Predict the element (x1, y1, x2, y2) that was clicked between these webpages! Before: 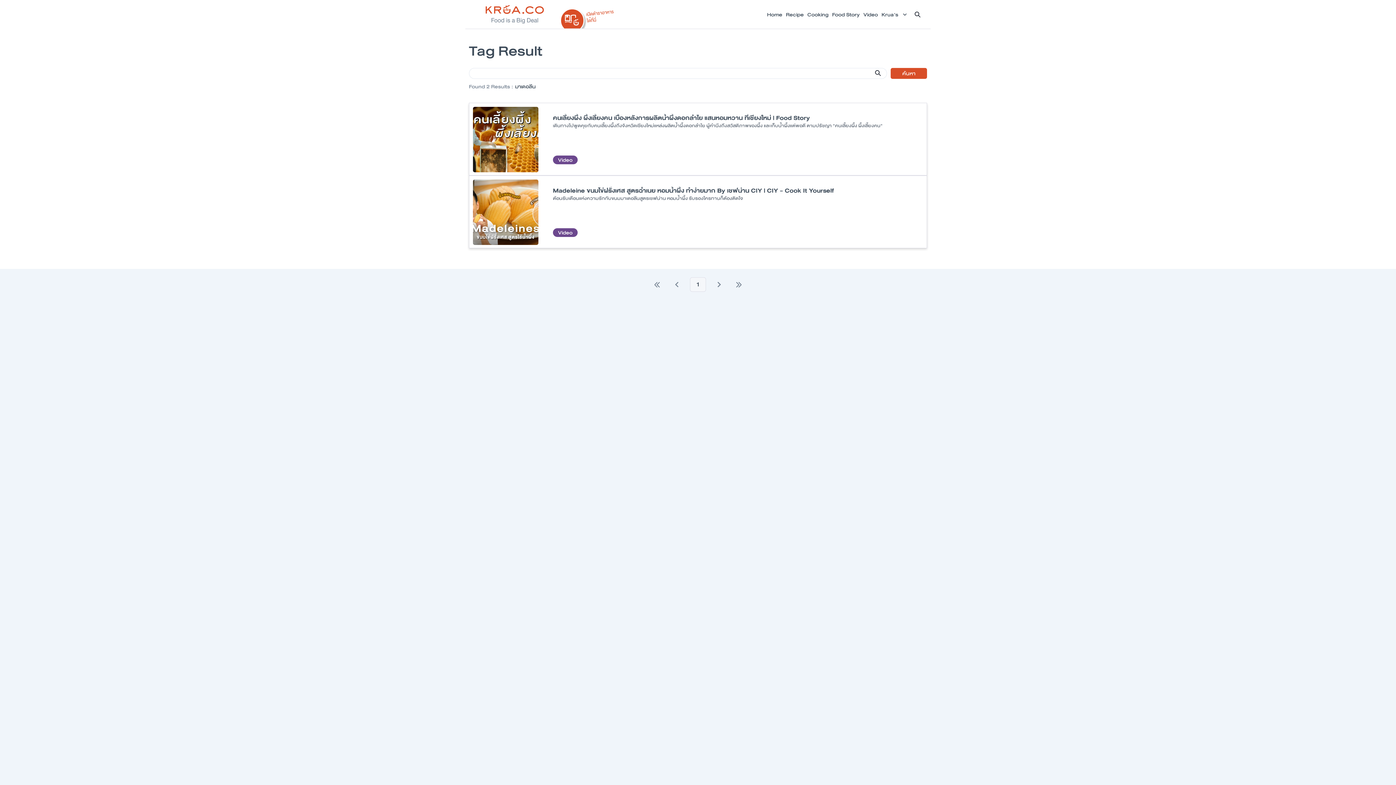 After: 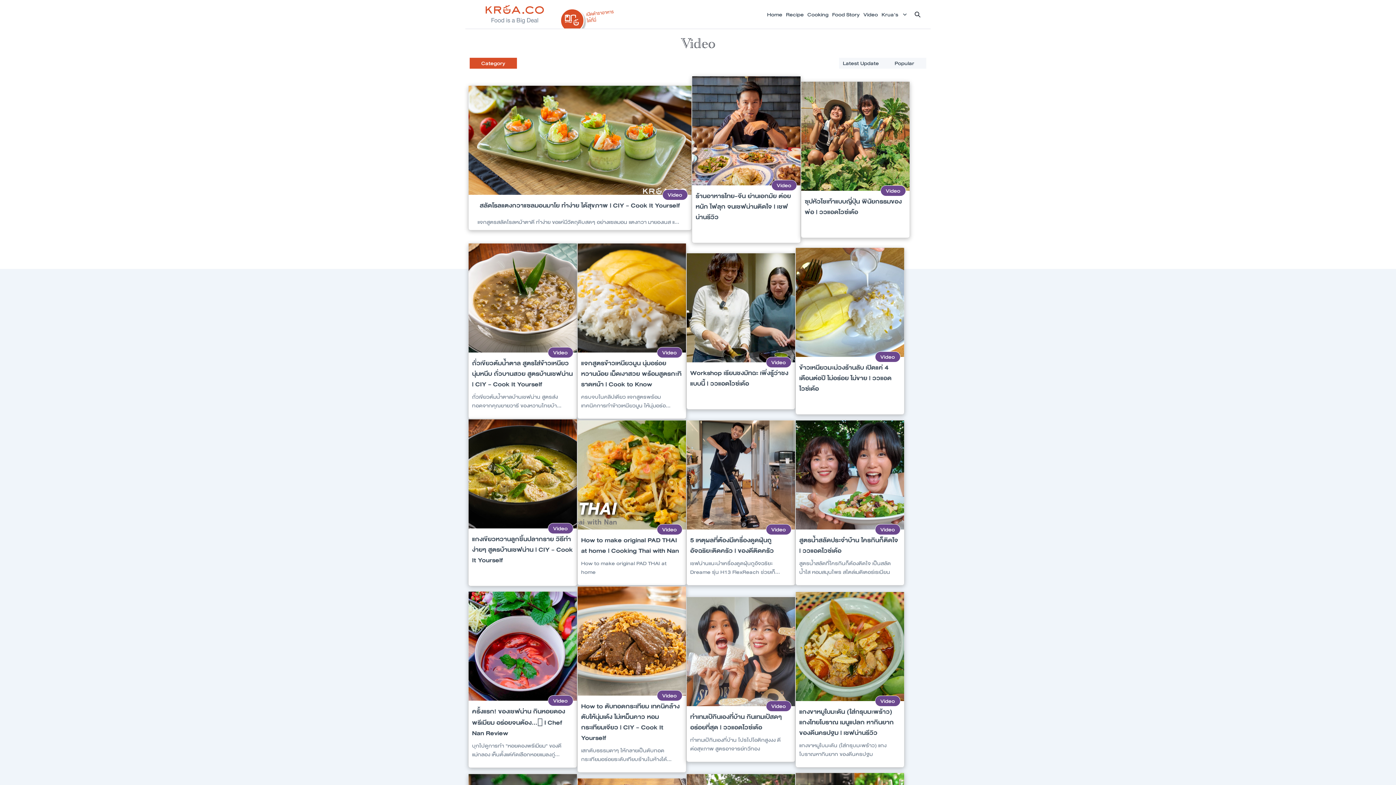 Action: bbox: (552, 155, 578, 164) label: Video